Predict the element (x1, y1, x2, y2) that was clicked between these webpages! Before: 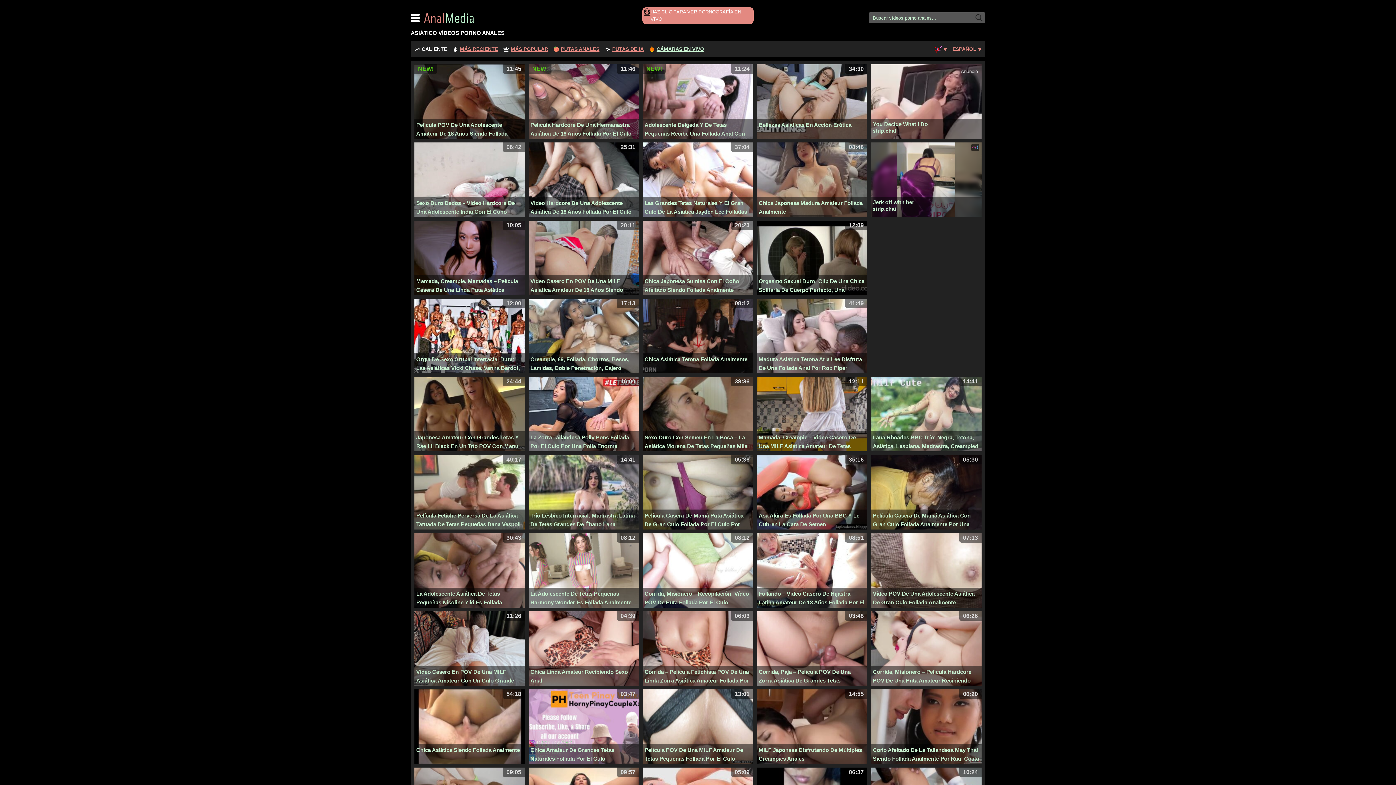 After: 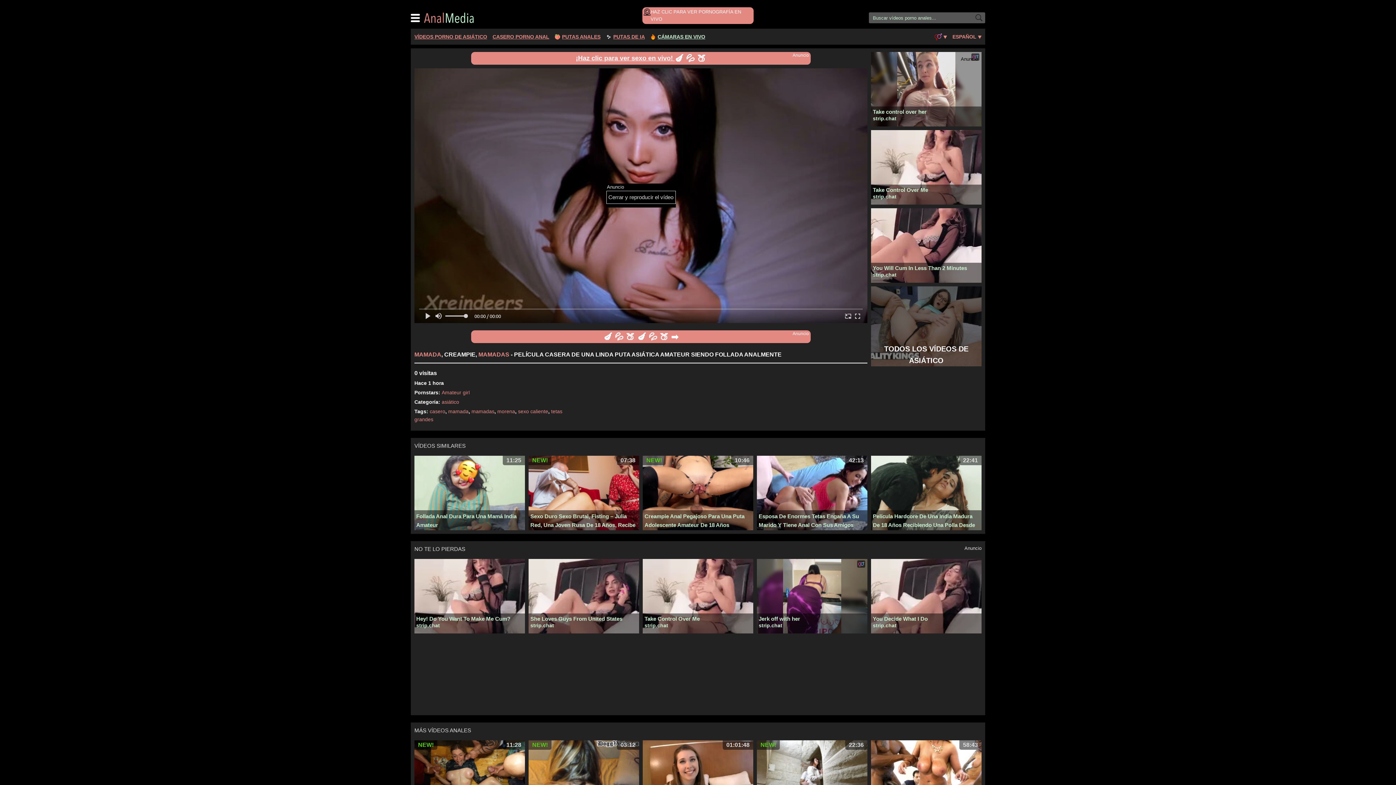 Action: label: Mamada, Creampie, Mamadas – Película Casera De Una Linda Puta Asiática Amateur Siendo Follada Analmente bbox: (414, 220, 525, 295)